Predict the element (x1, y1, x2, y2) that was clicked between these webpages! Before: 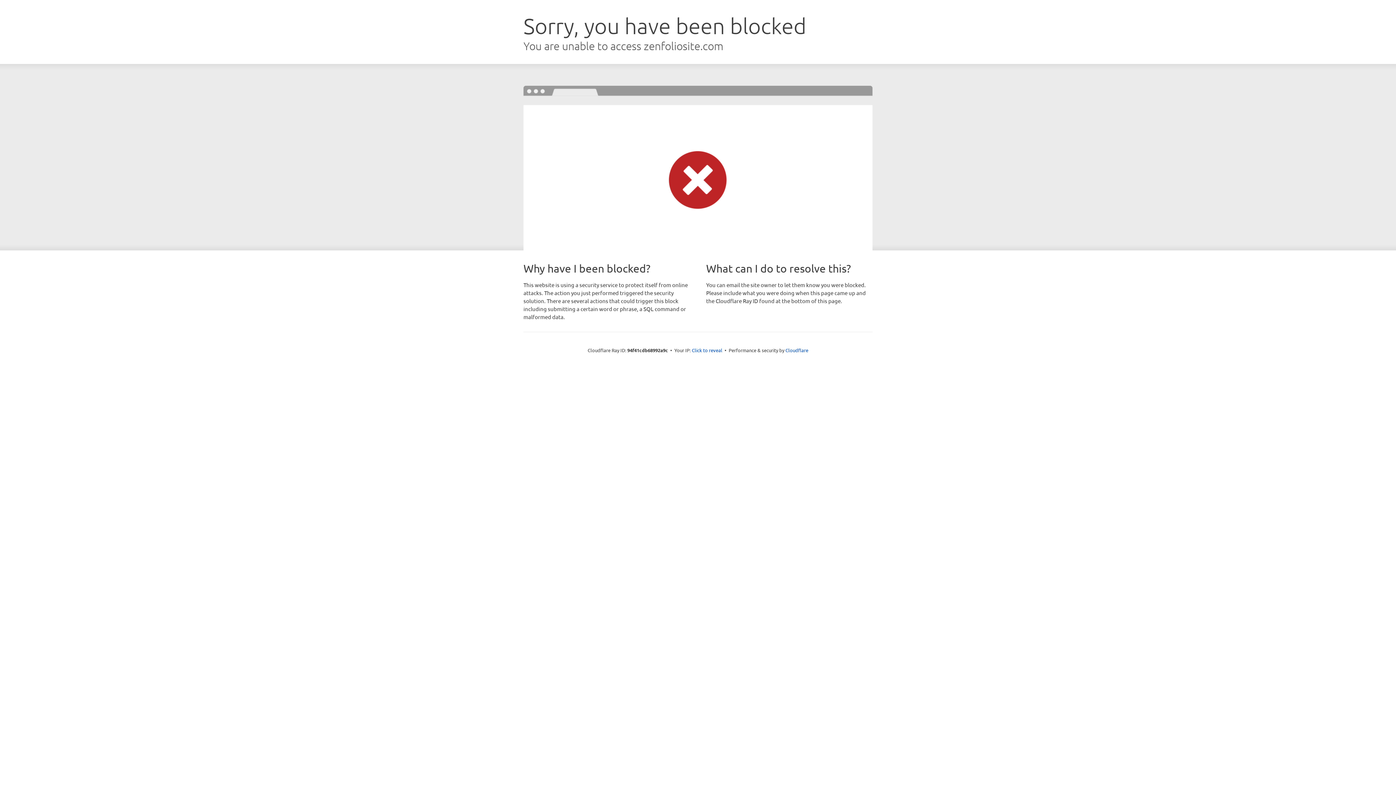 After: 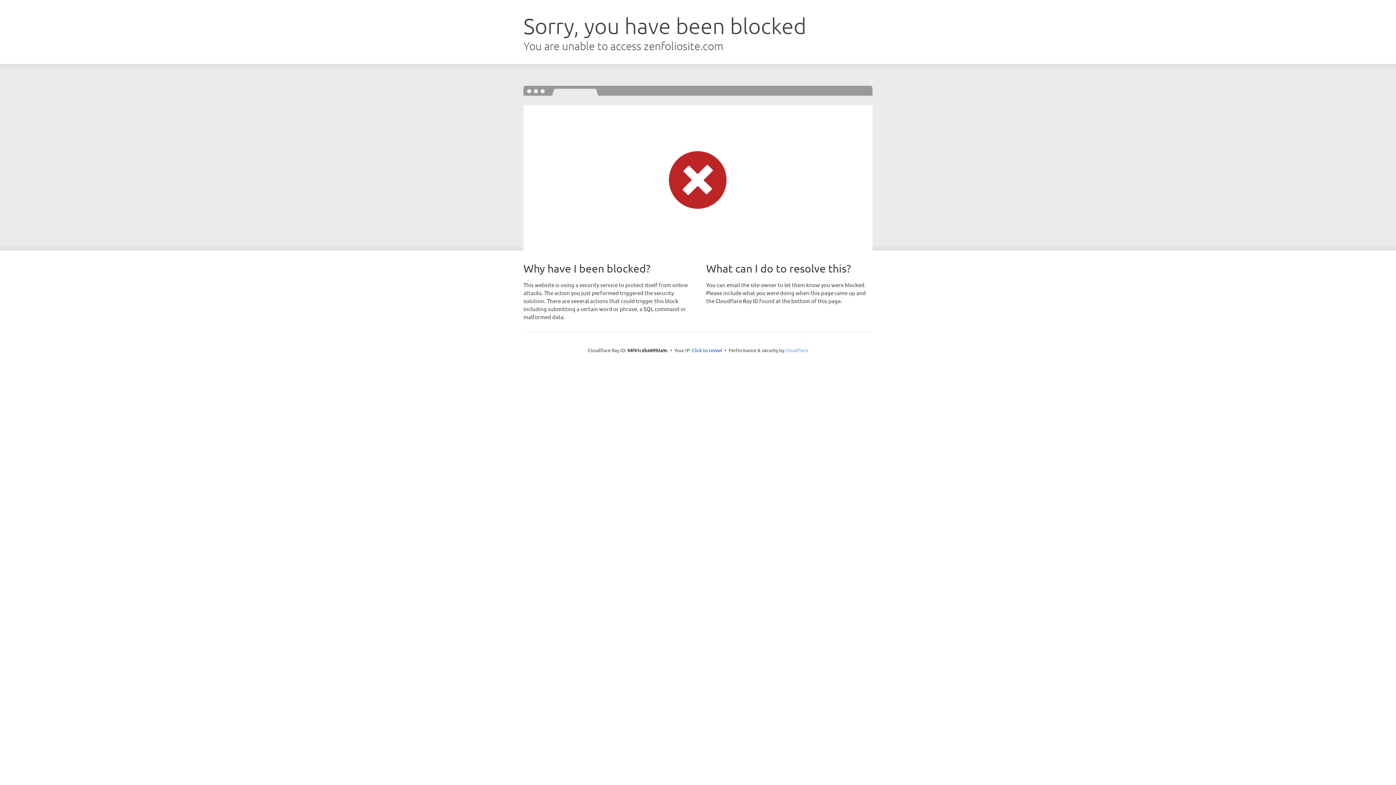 Action: label: Cloudflare bbox: (785, 347, 808, 353)